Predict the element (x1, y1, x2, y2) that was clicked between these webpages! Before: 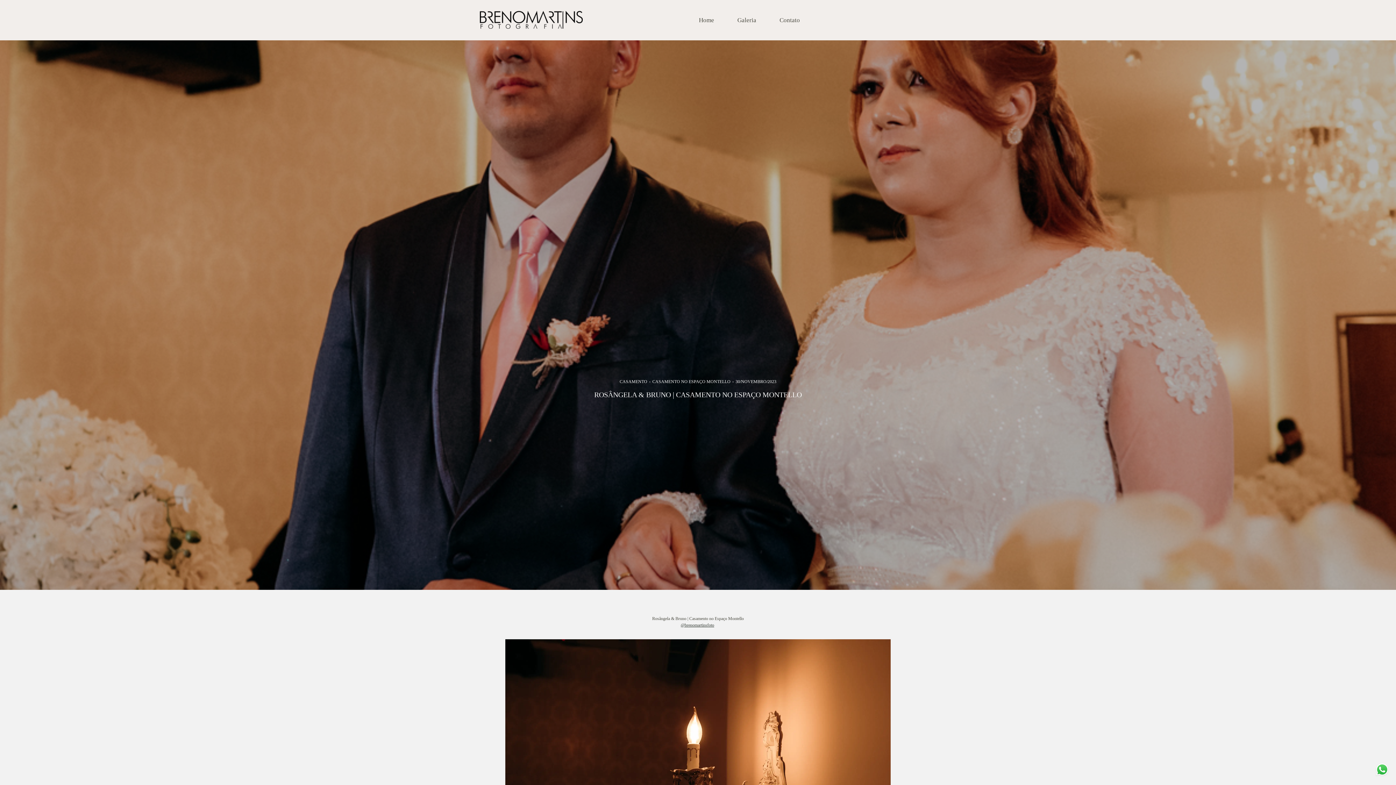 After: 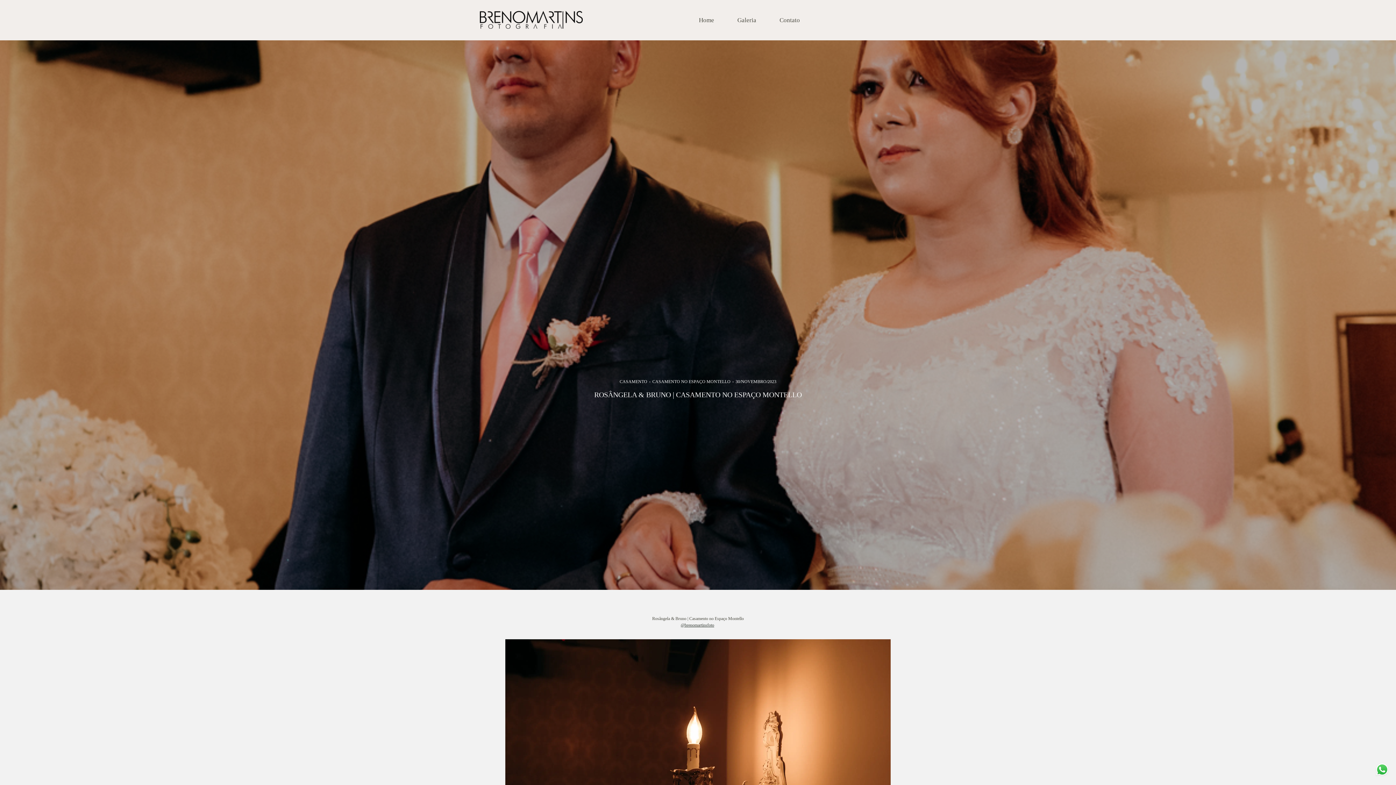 Action: bbox: (1375, 762, 1389, 778)